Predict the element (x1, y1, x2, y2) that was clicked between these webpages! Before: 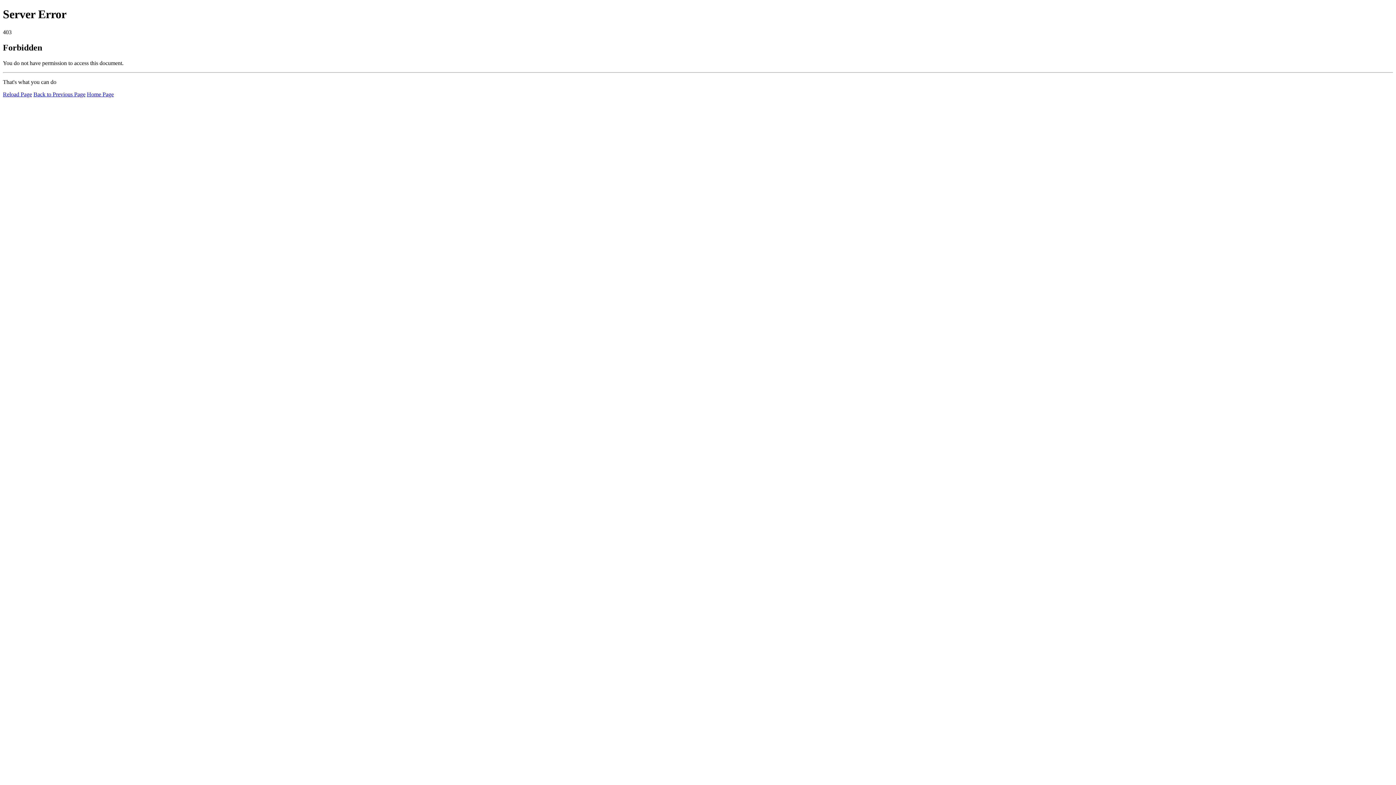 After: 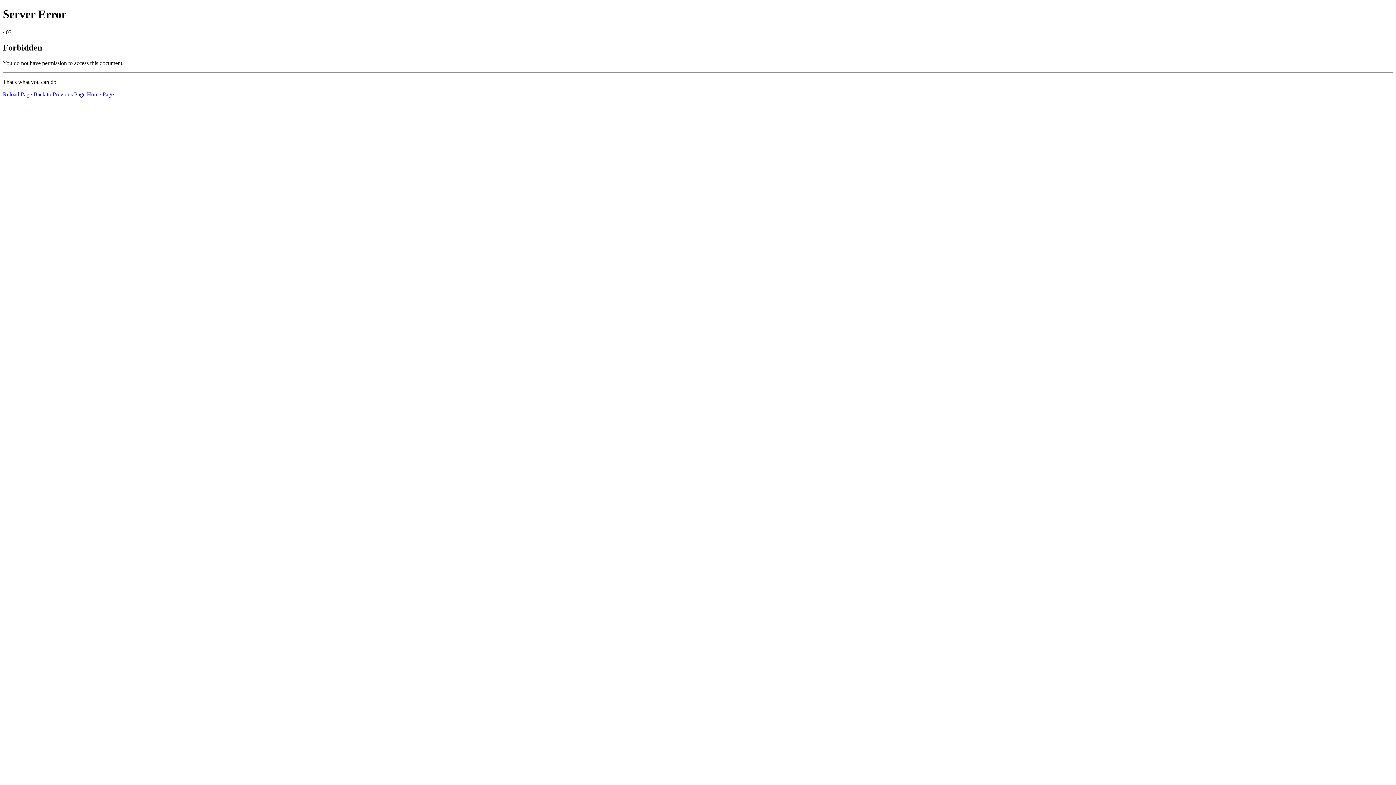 Action: bbox: (2, 91, 32, 97) label: Reload Page